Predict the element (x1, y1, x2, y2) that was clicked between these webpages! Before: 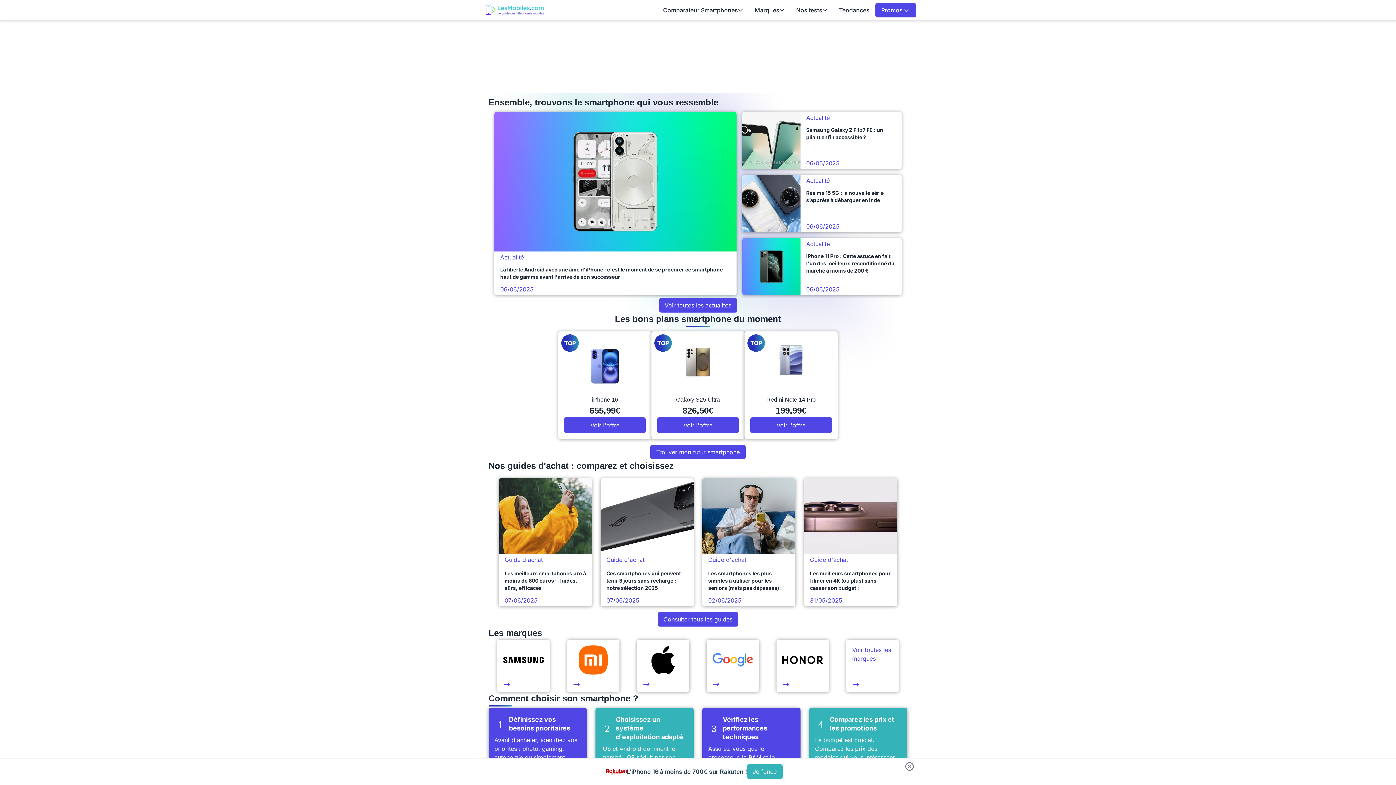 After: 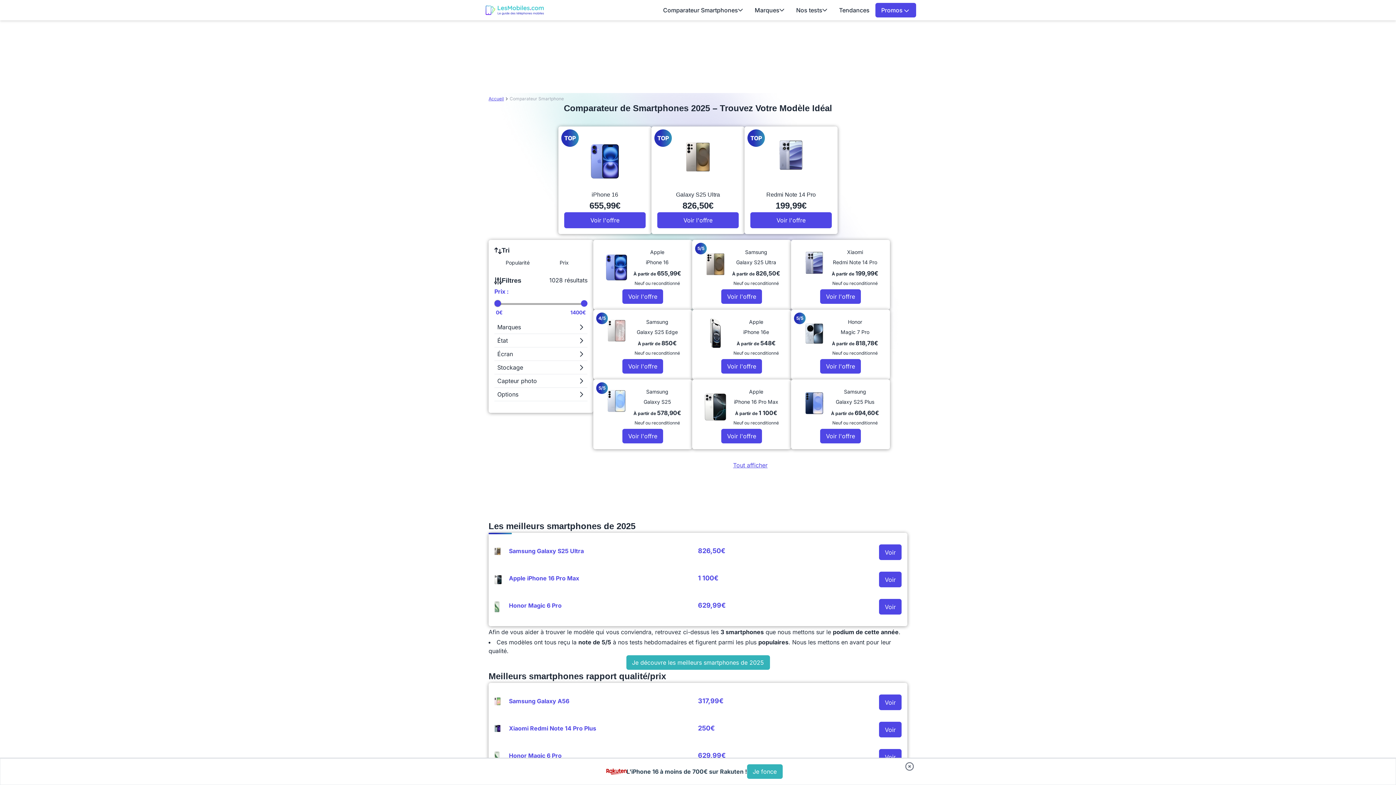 Action: bbox: (657, 2, 749, 17) label: Comparateur Smartphones